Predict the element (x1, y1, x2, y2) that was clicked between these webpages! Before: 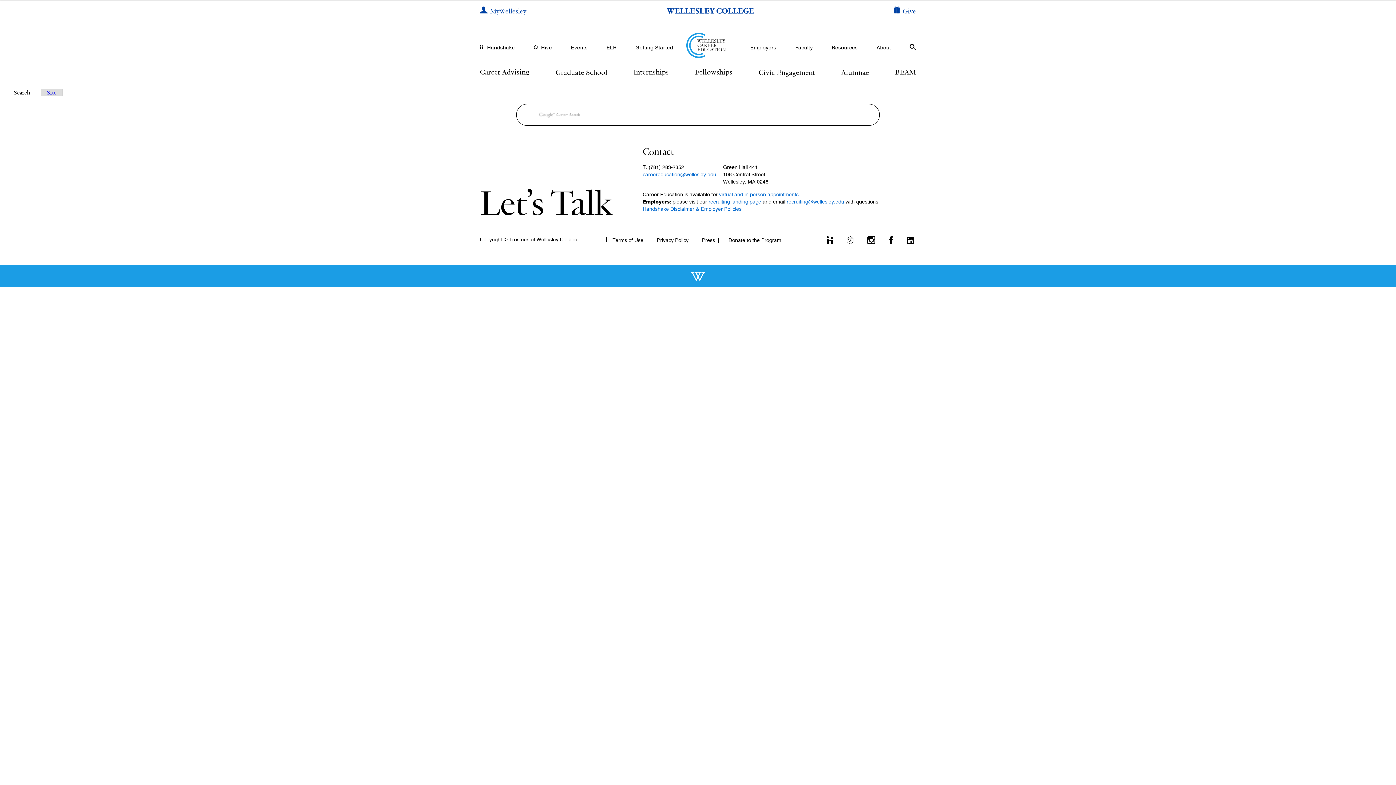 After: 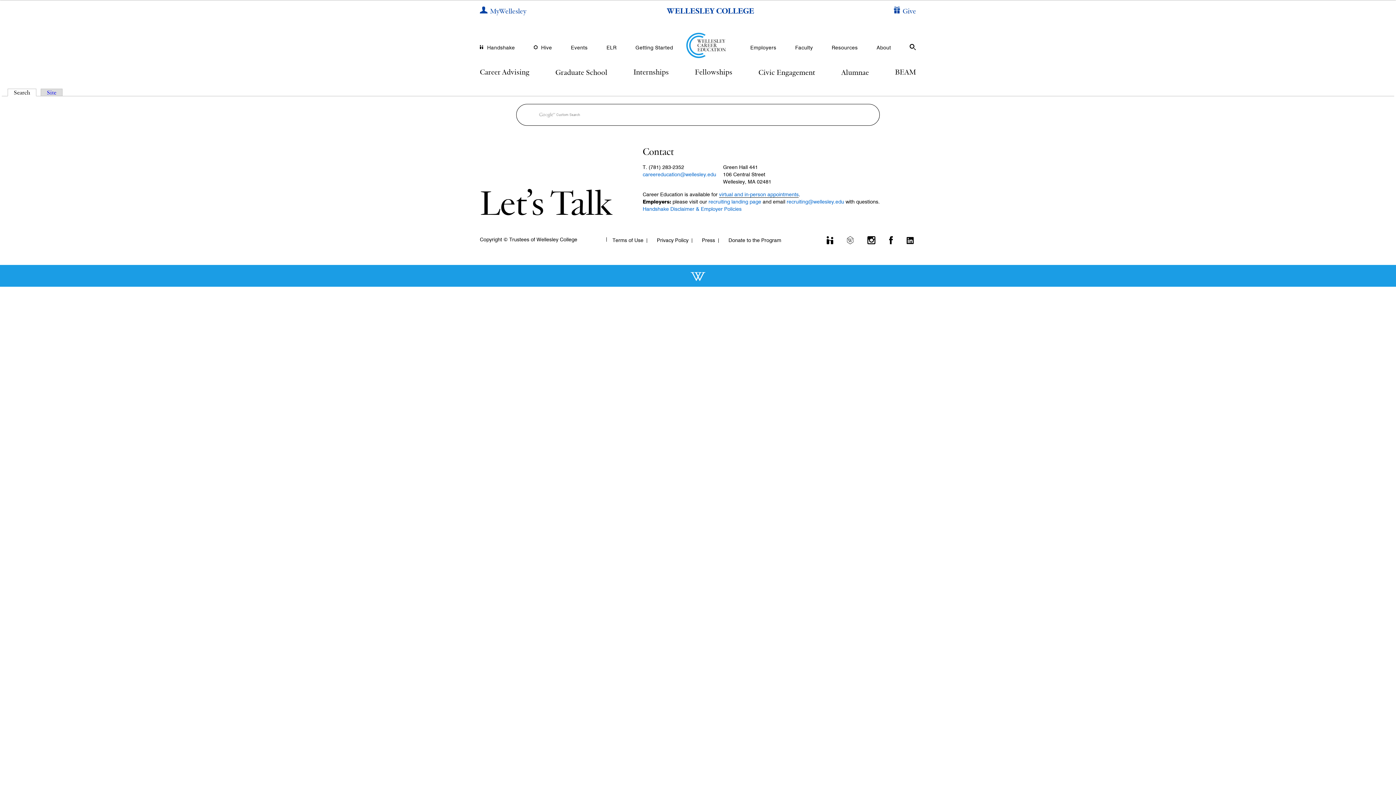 Action: bbox: (719, 191, 798, 197) label: virtual and in-person appointments